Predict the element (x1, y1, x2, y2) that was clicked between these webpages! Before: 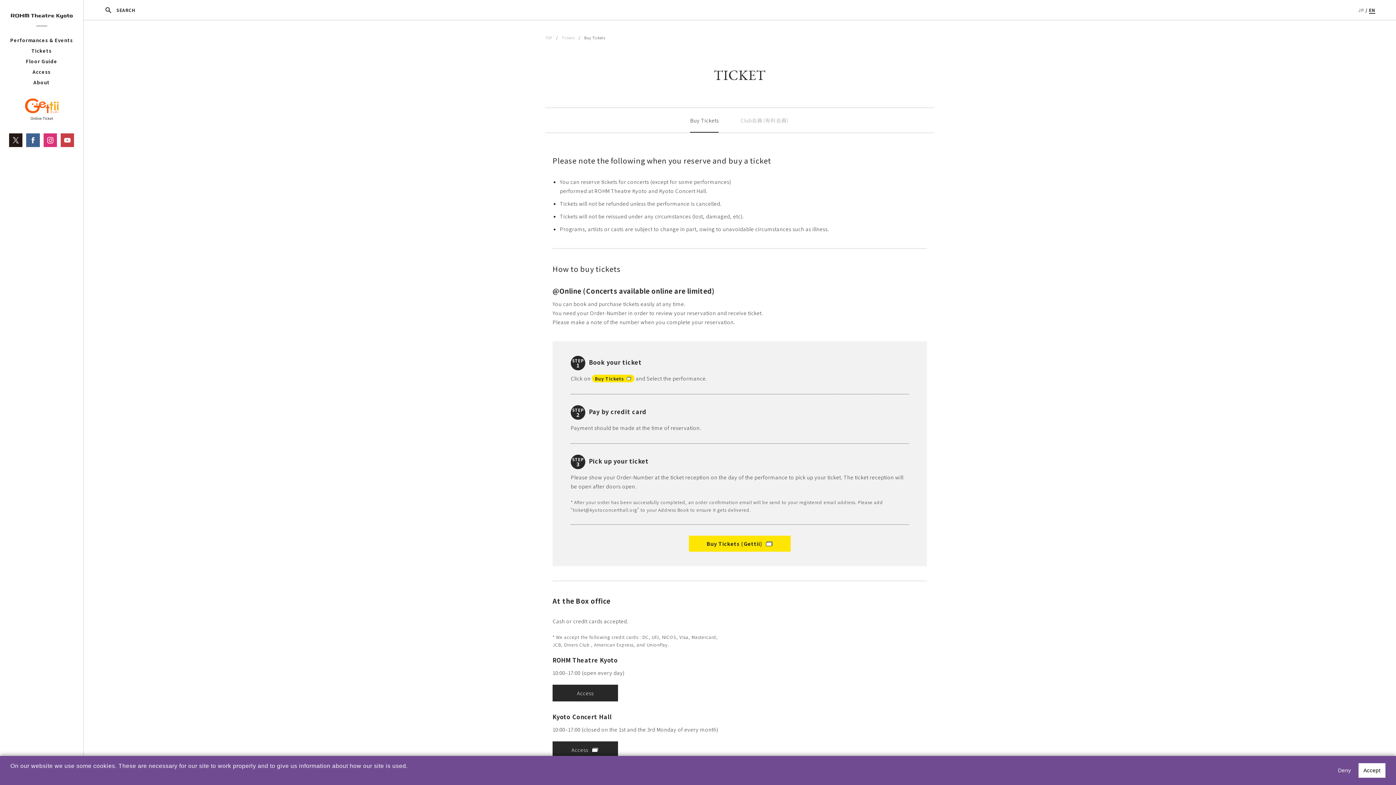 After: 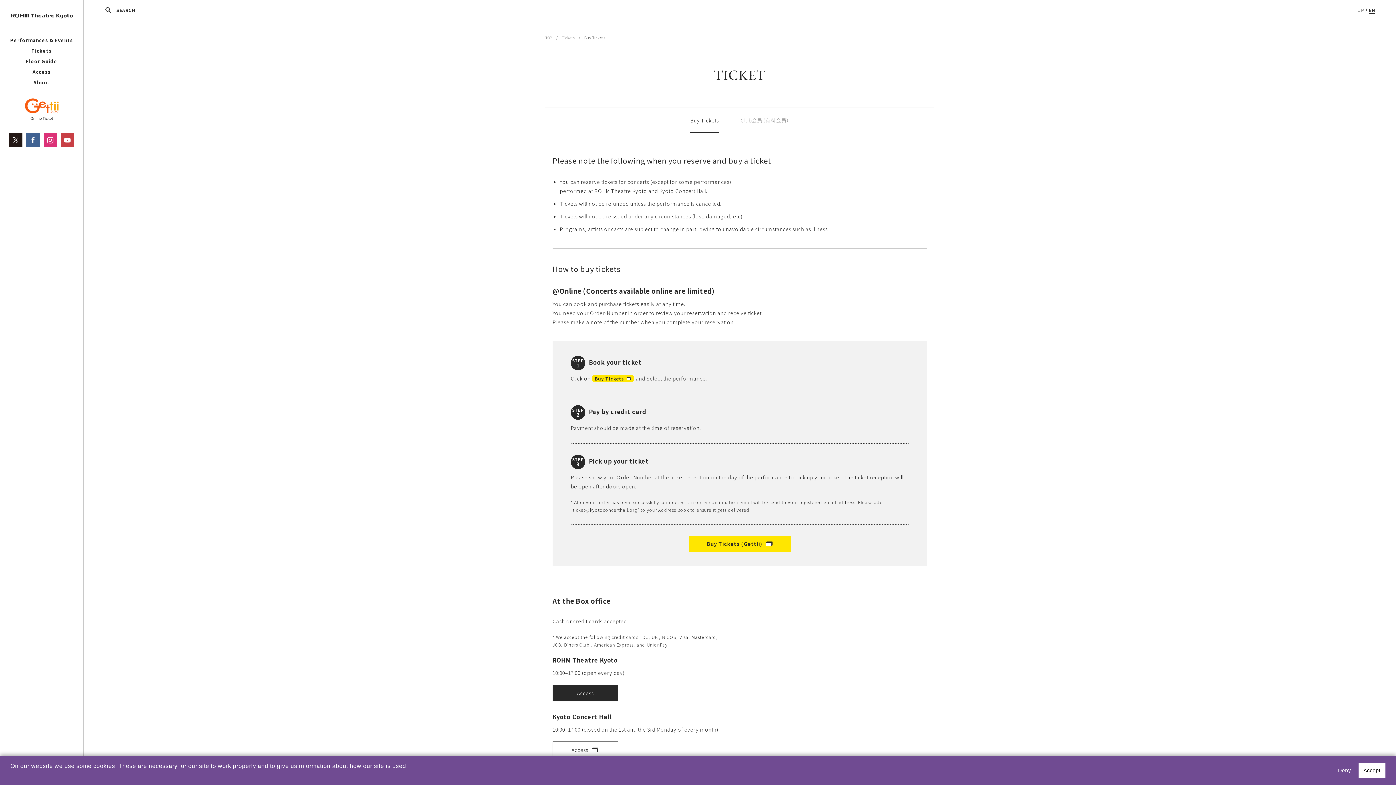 Action: label: Access bbox: (552, 741, 618, 758)